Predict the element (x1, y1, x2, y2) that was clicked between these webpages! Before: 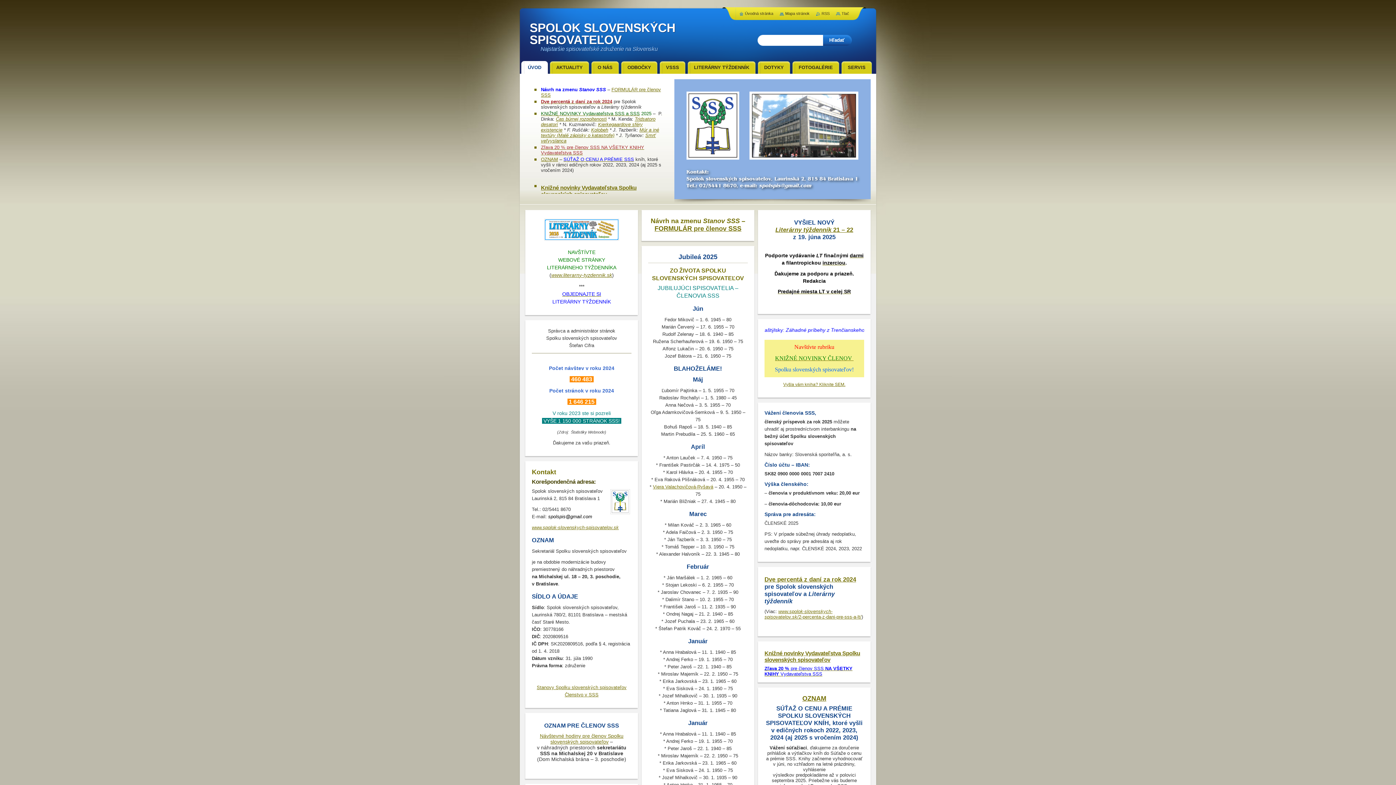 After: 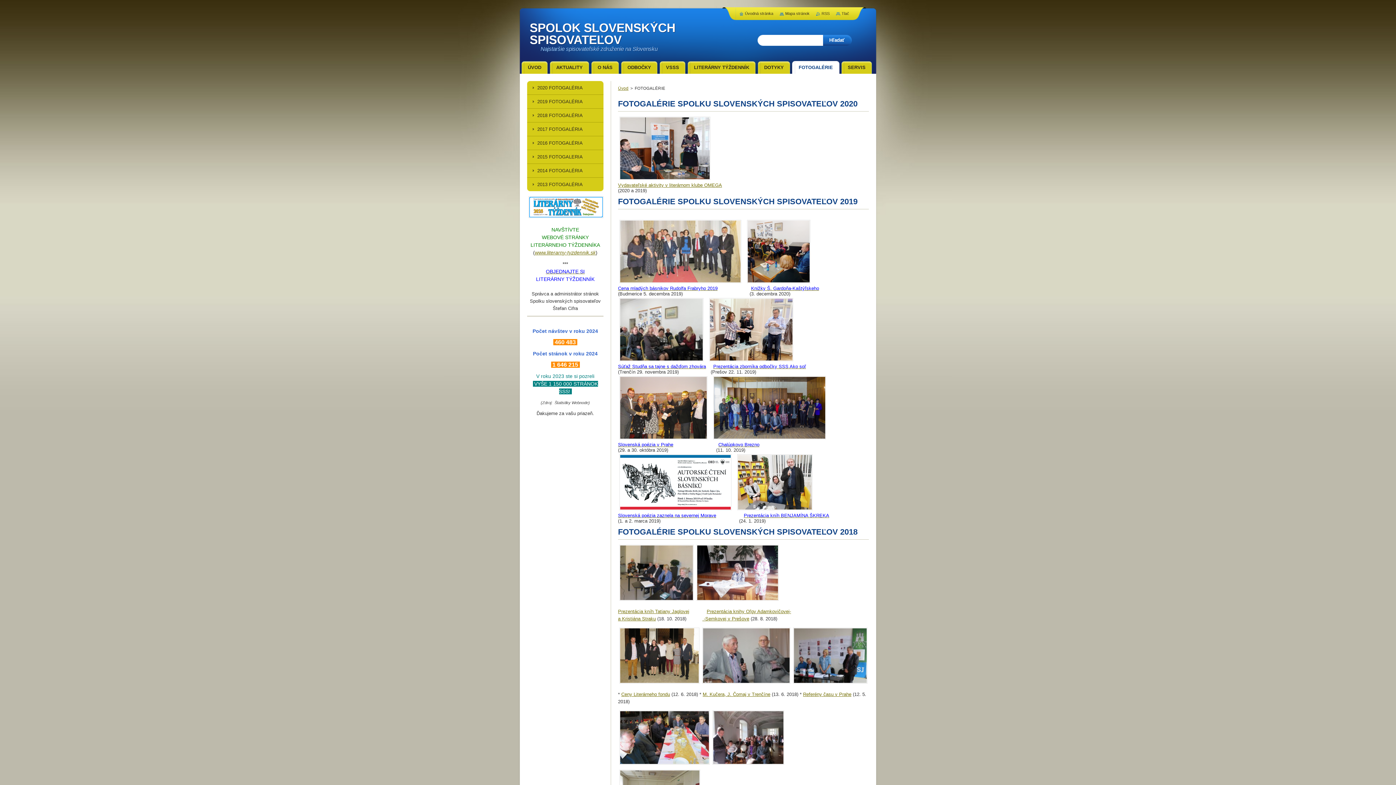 Action: label: FOTOGALÉRIE bbox: (792, 61, 839, 73)